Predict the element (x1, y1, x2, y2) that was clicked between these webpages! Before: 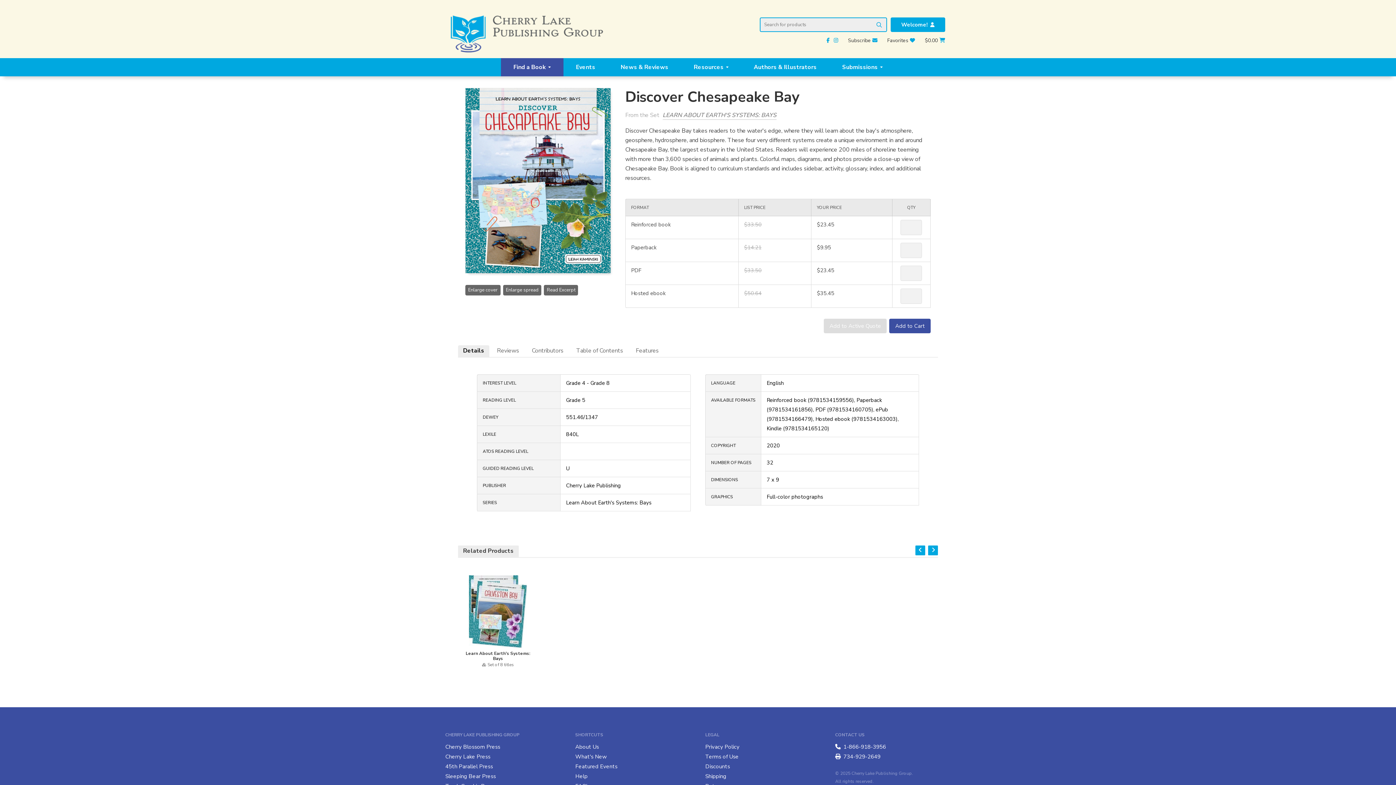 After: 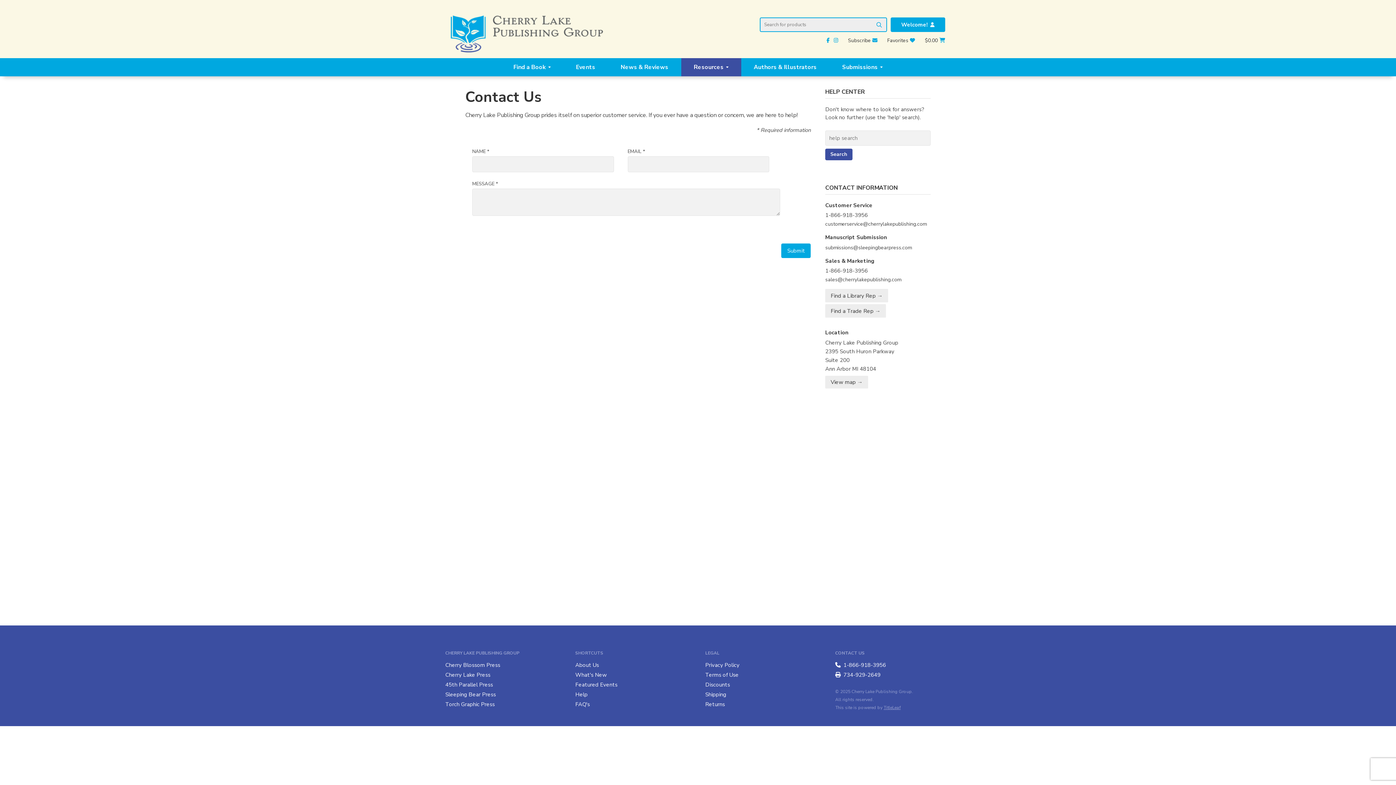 Action: bbox: (835, 743, 886, 751) label: 1-866-918-3956